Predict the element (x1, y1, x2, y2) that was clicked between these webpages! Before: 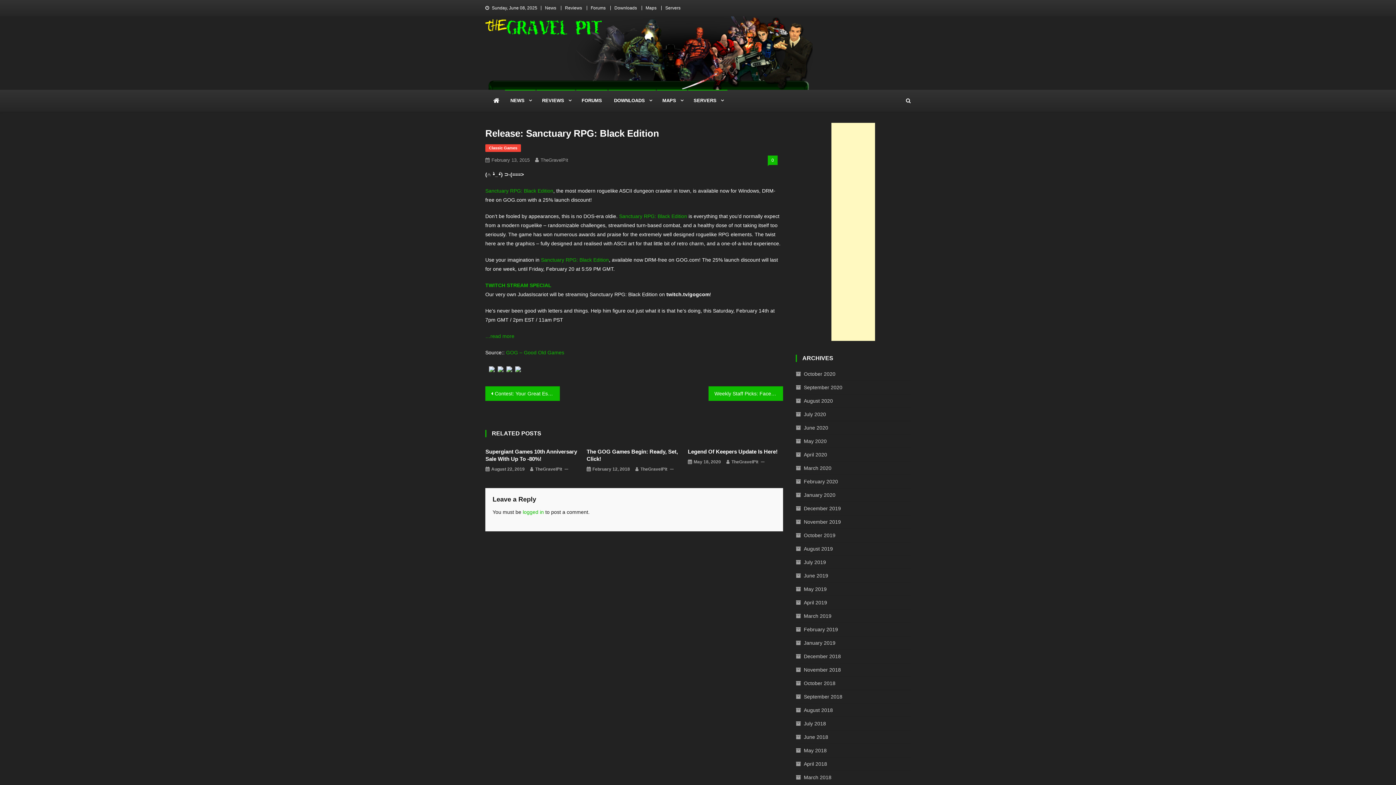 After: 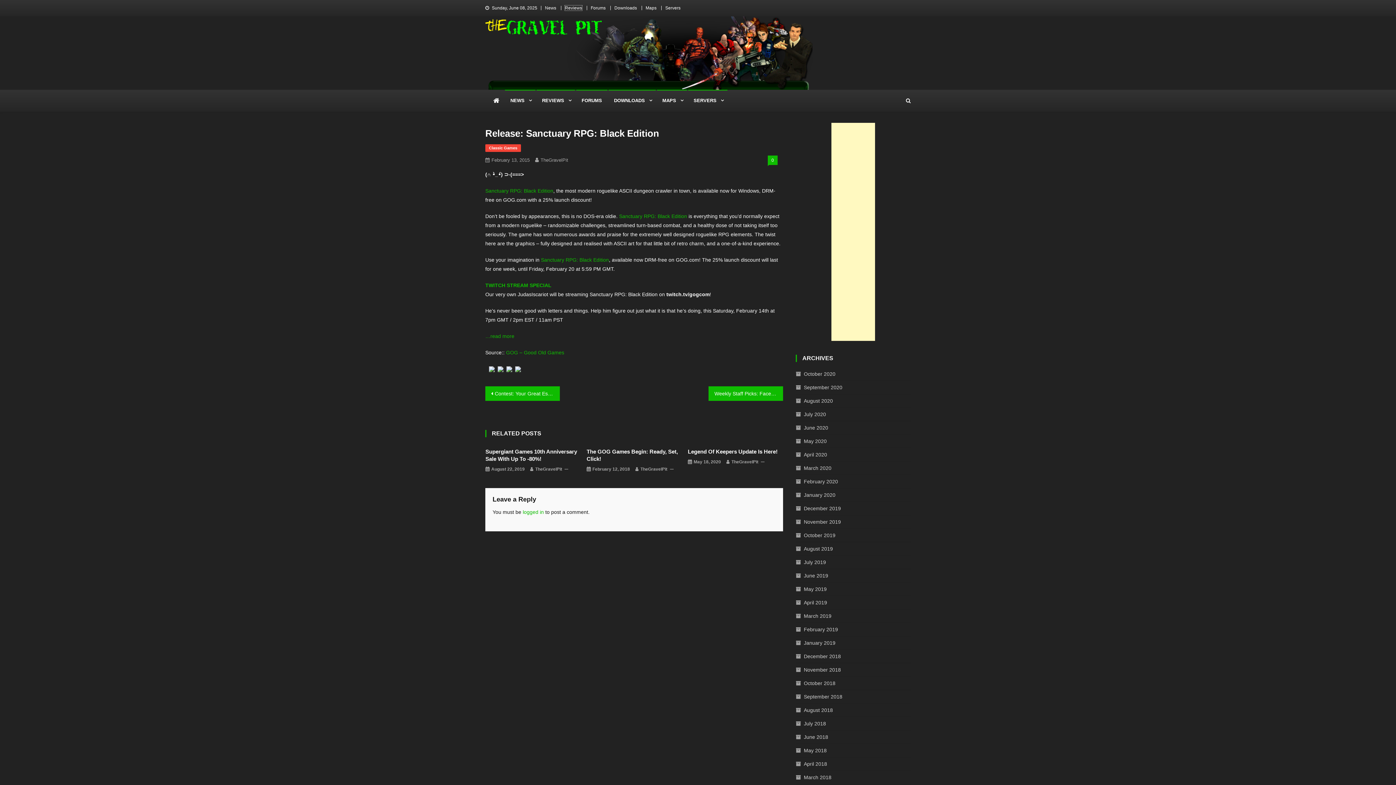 Action: label: Reviews bbox: (565, 5, 582, 10)